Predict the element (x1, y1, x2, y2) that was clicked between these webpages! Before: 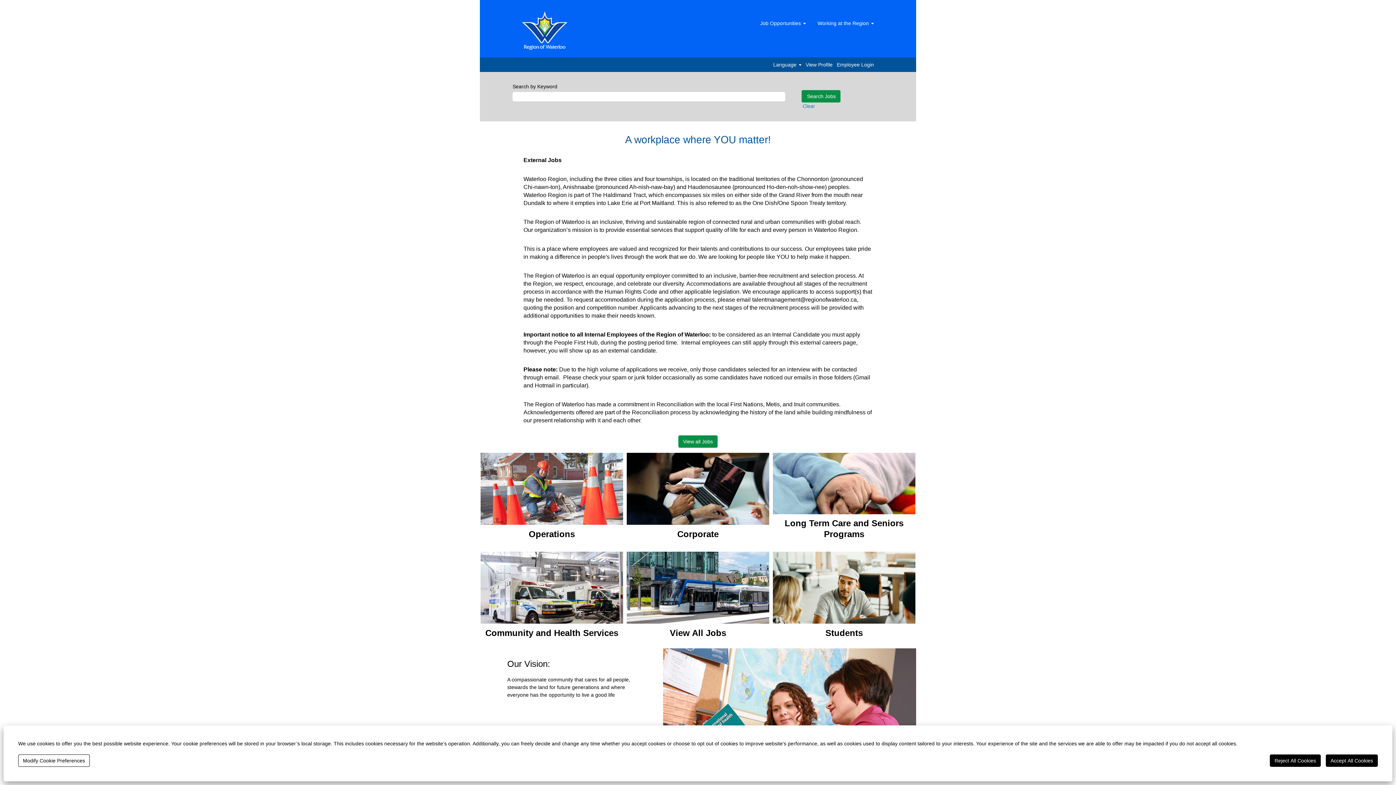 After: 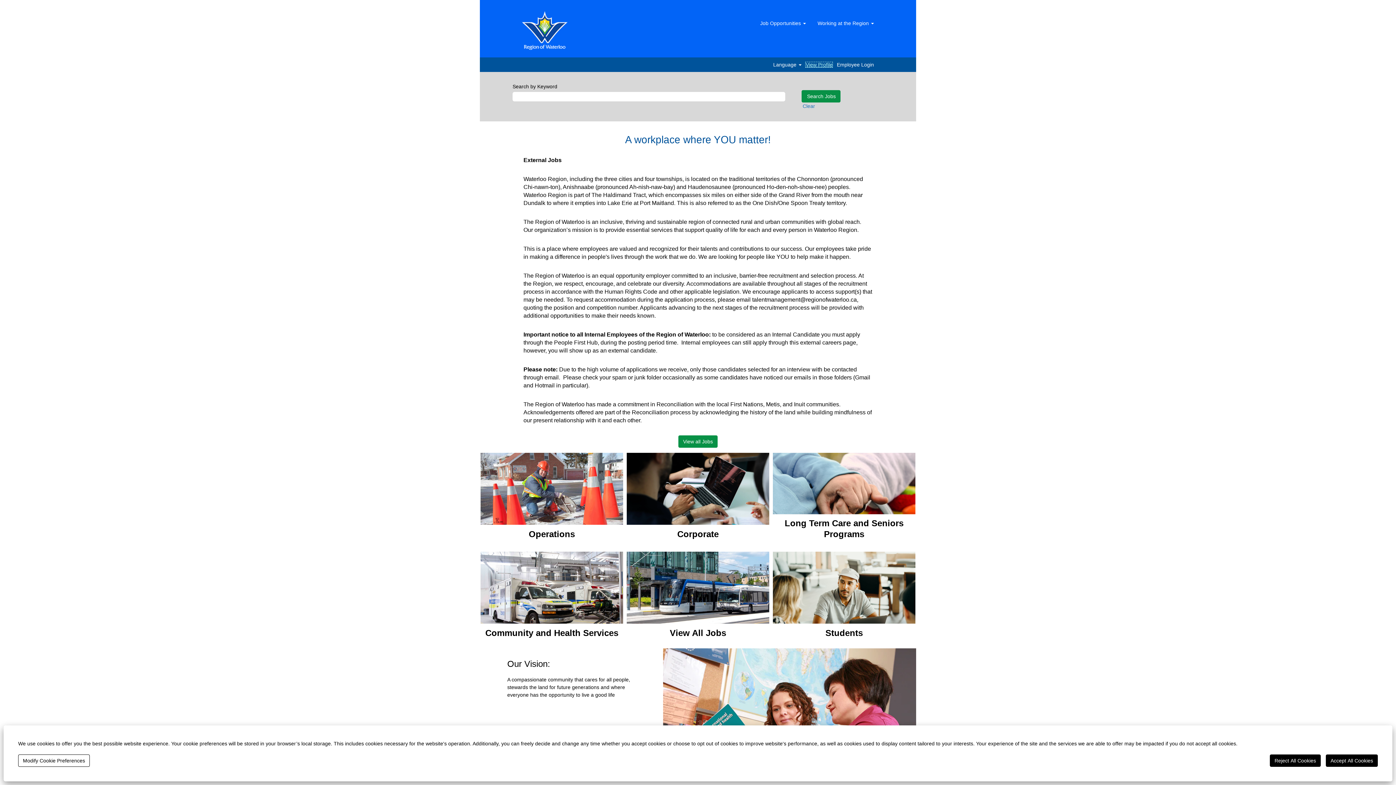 Action: label: View Profile bbox: (805, 61, 833, 67)